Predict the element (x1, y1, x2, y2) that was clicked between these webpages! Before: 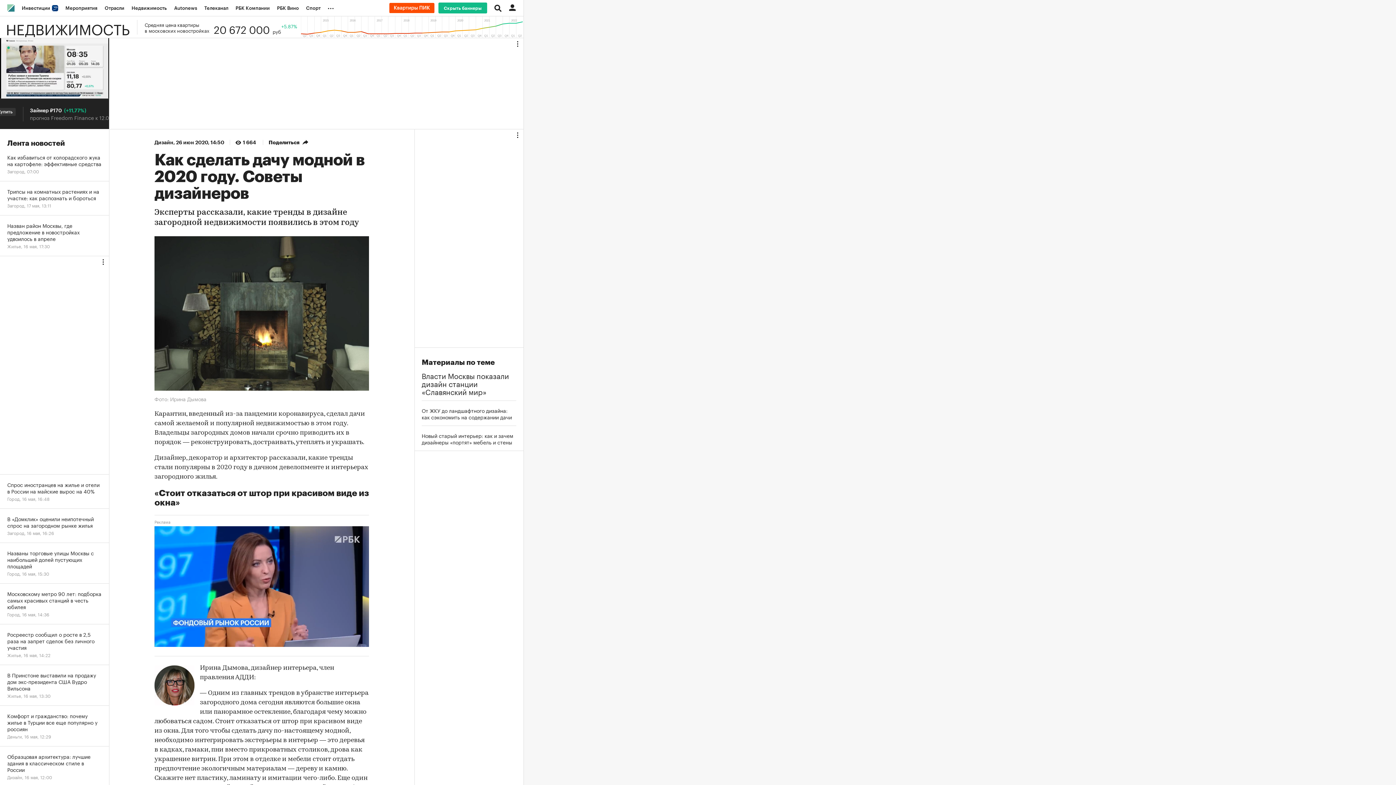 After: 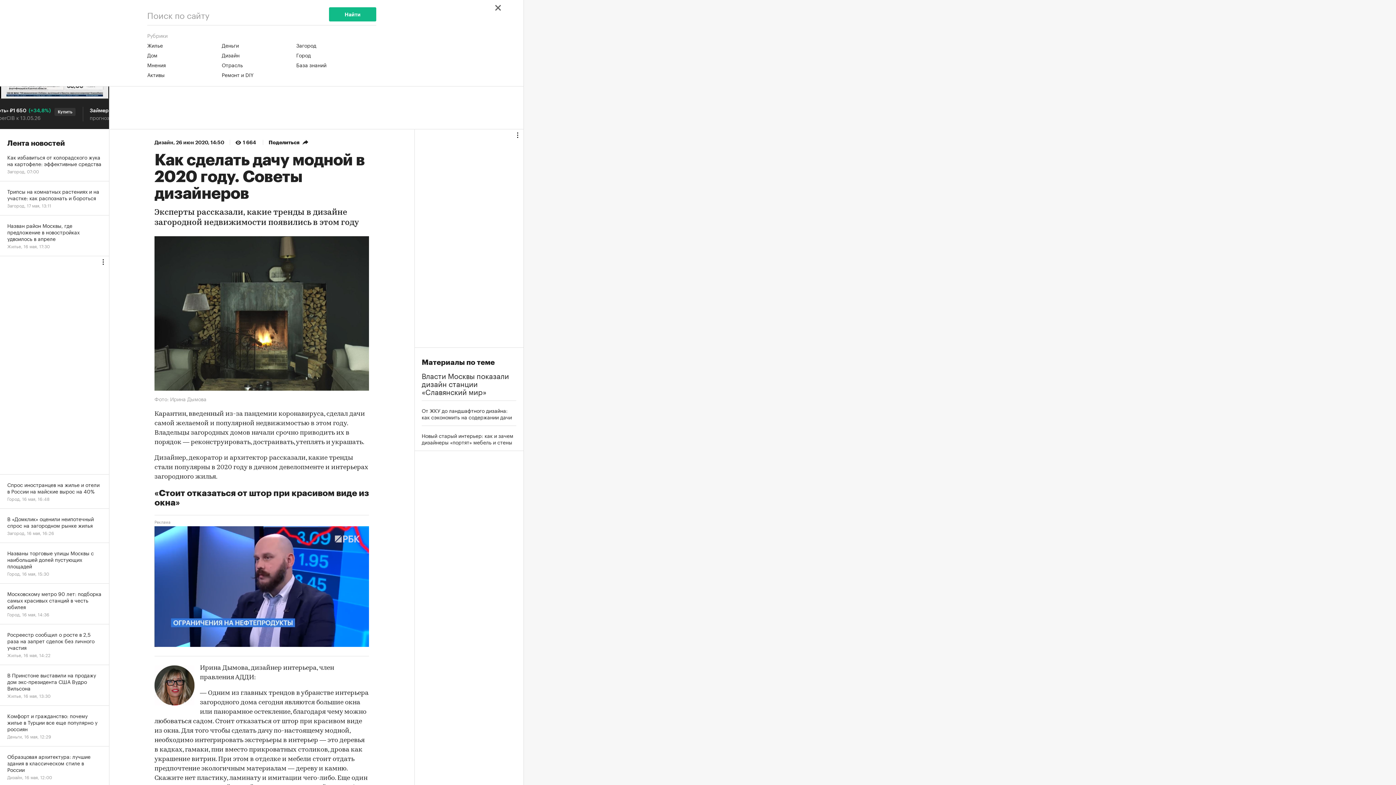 Action: bbox: (490, 0, 505, 16)